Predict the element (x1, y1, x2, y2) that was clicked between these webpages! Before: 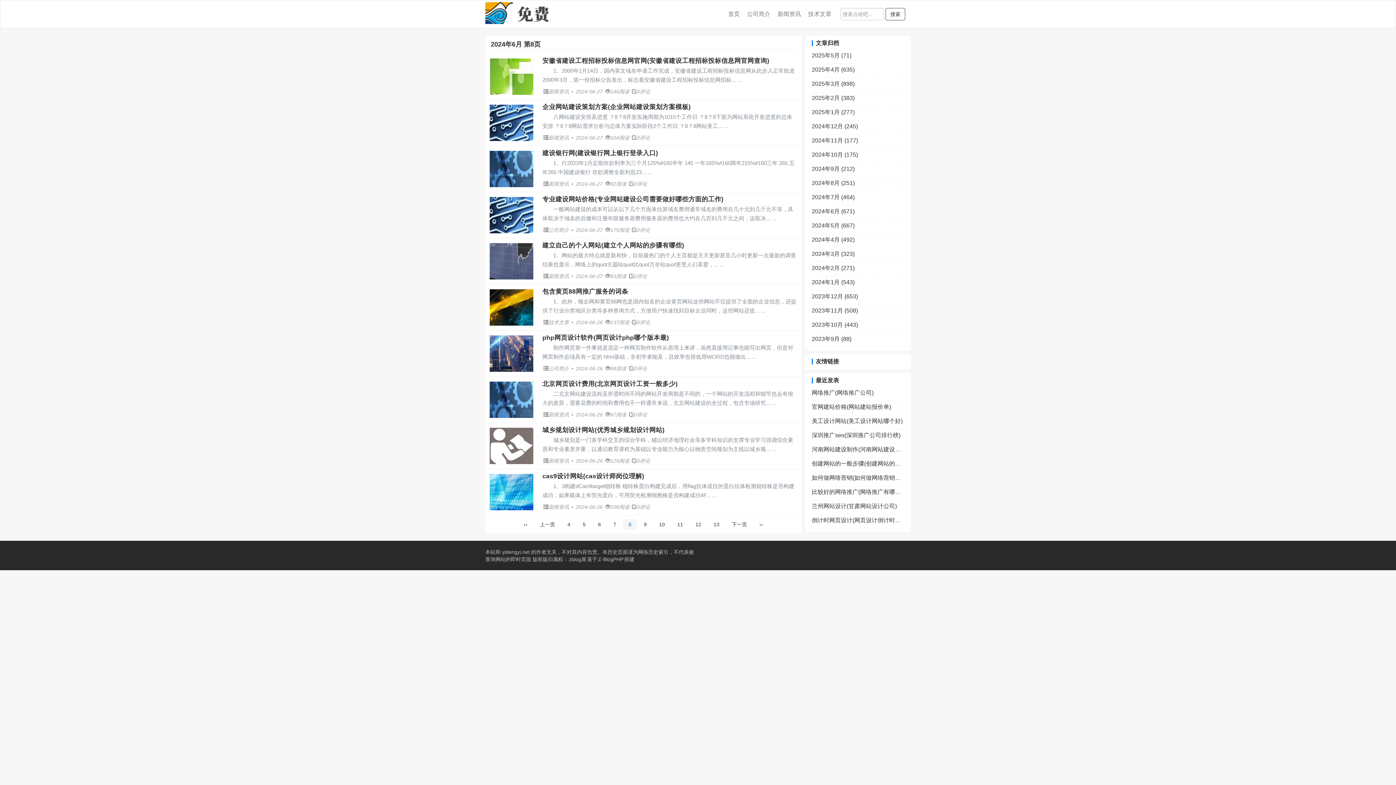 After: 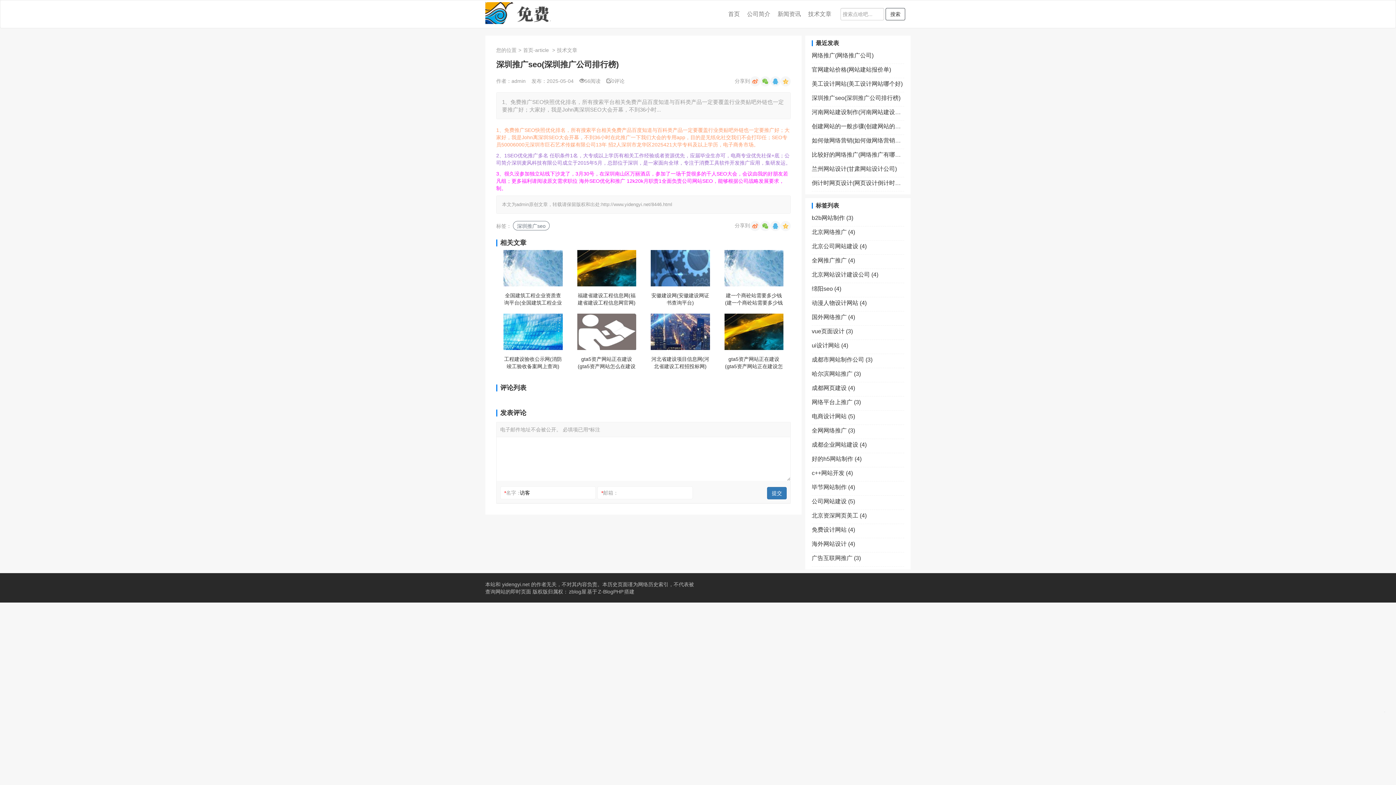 Action: label: 深圳推广seo(深圳推广公司排行榜) bbox: (812, 431, 904, 439)